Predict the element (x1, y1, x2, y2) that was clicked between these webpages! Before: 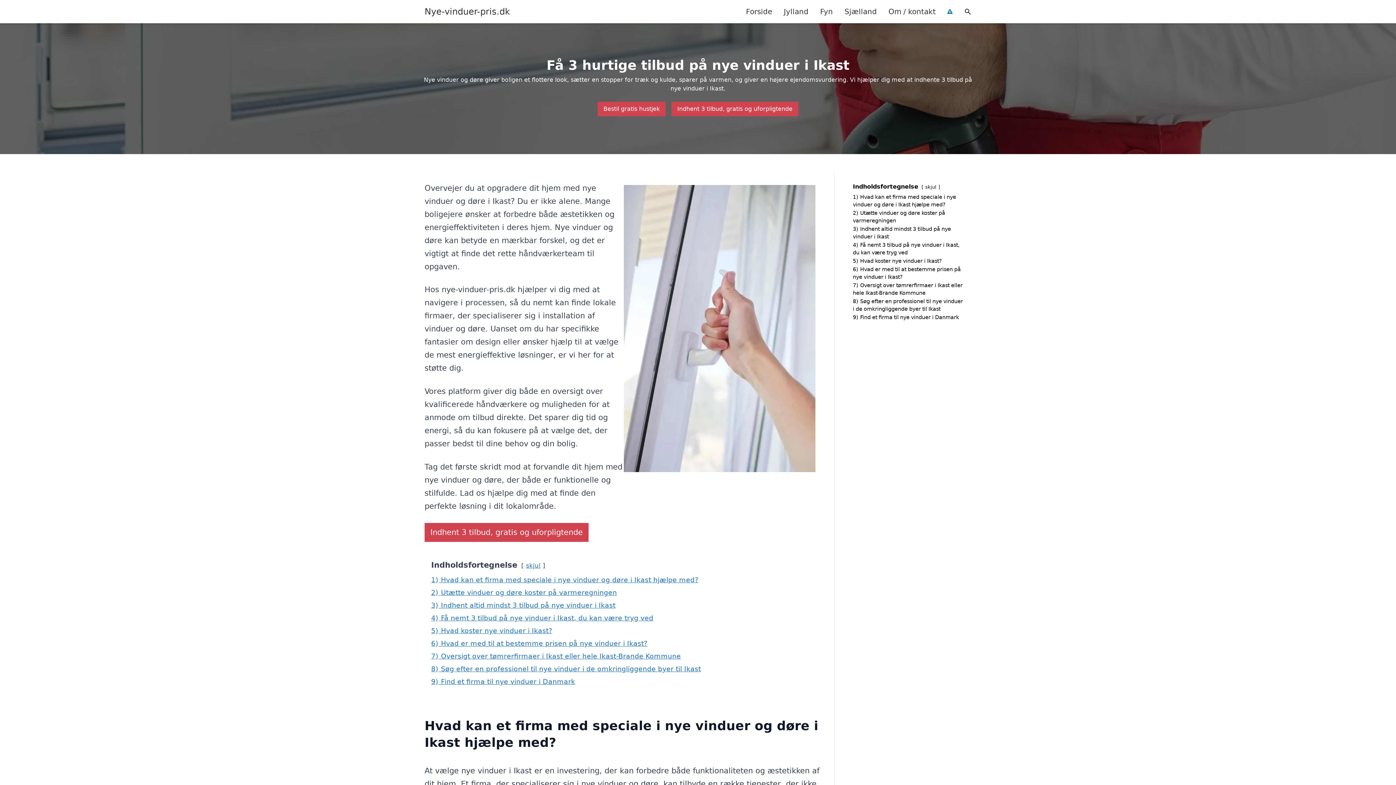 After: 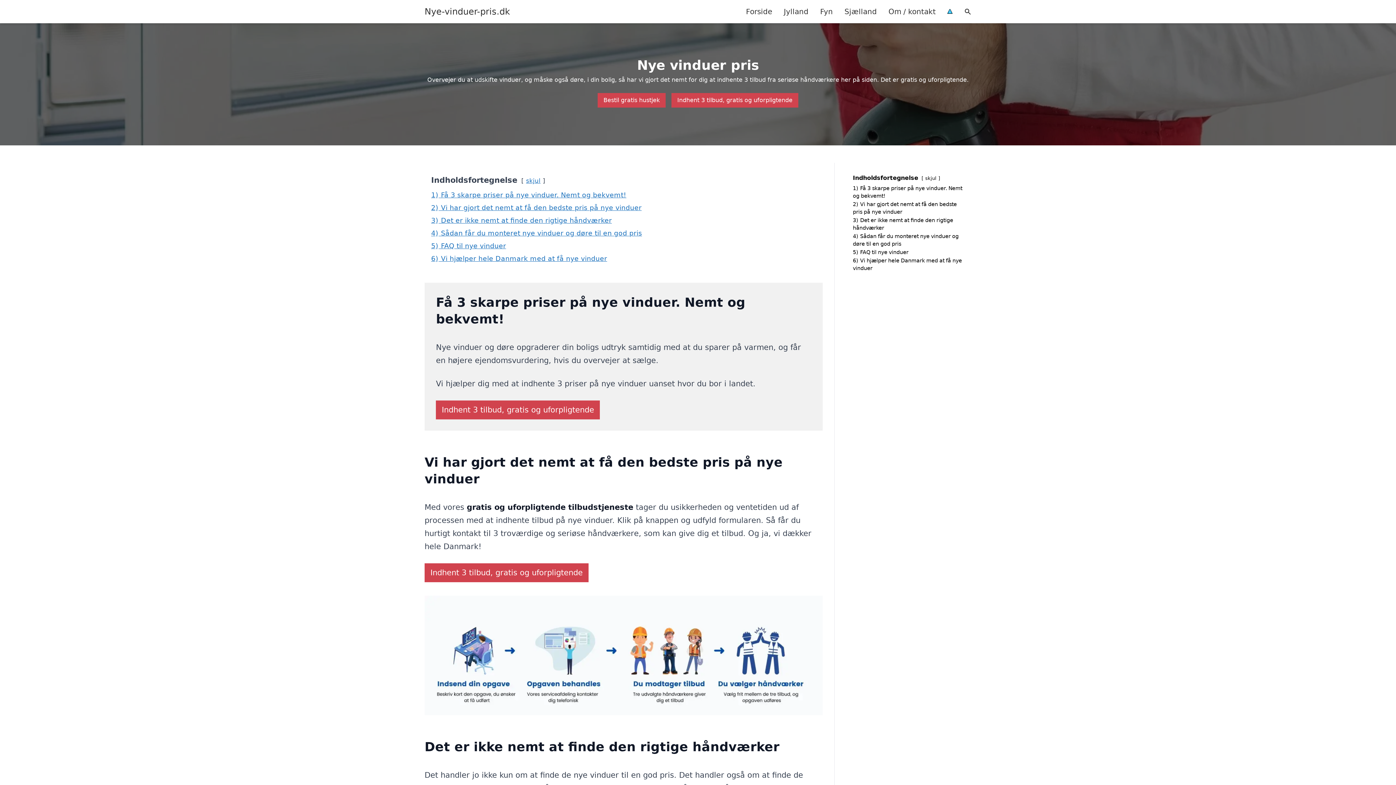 Action: bbox: (740, 0, 778, 22) label: Forside